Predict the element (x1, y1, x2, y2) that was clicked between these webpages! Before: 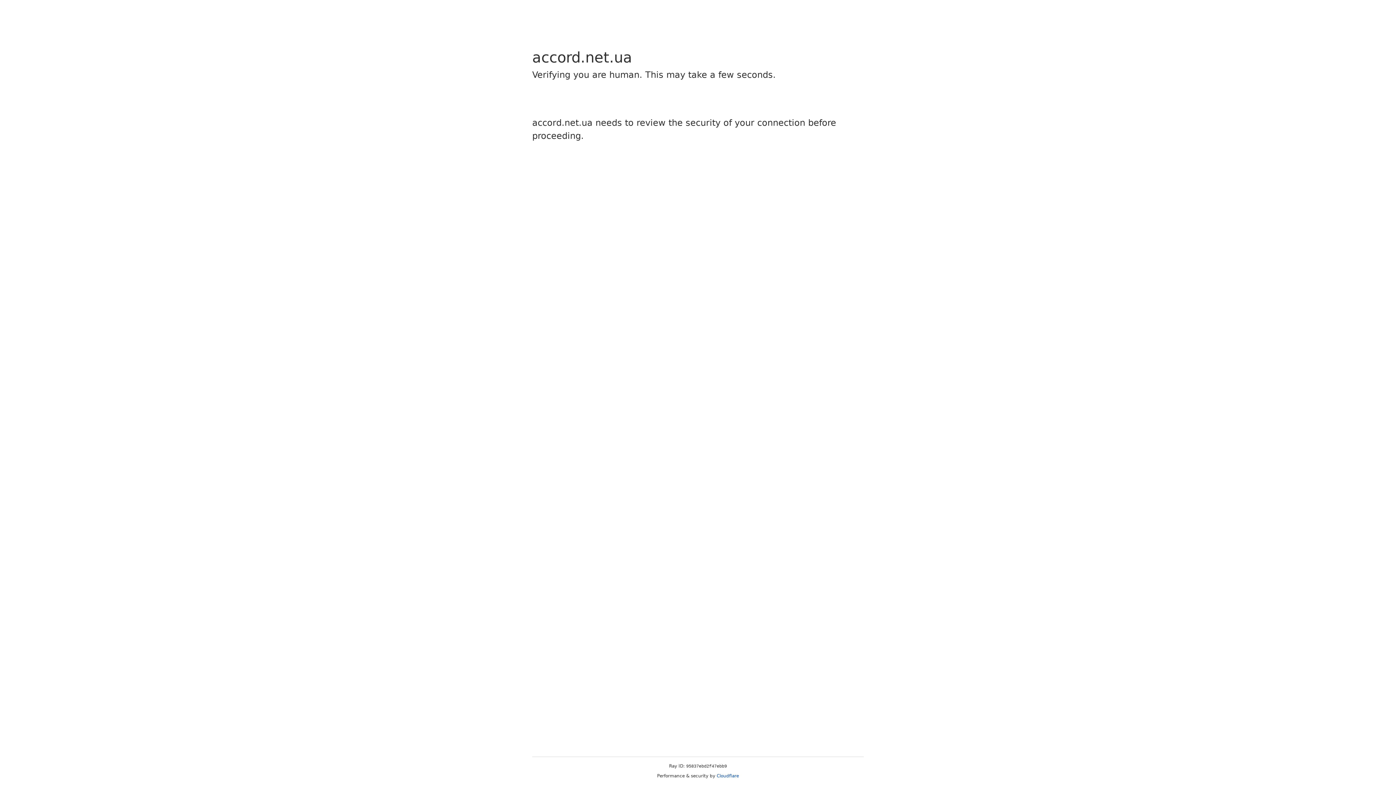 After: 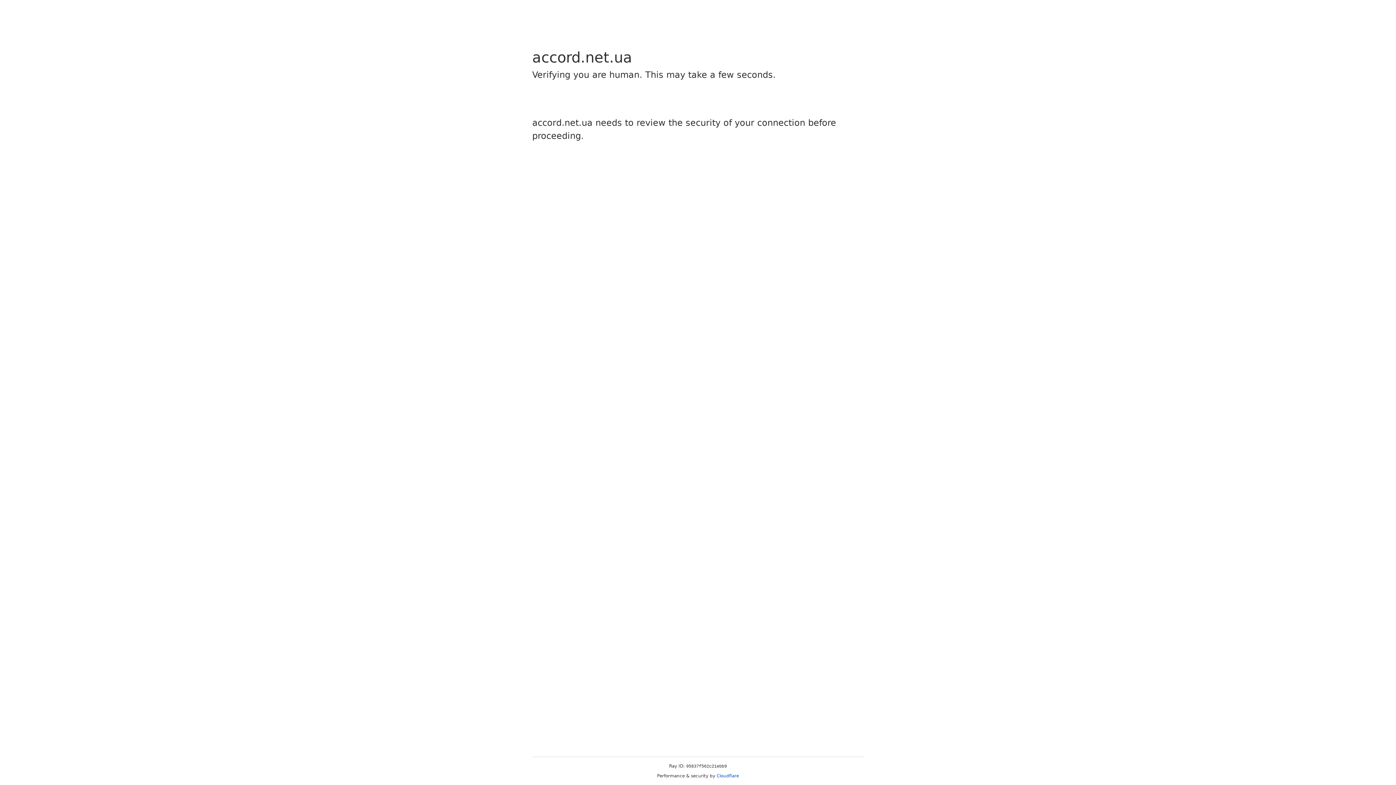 Action: bbox: (716, 773, 739, 778) label: Cloudflare